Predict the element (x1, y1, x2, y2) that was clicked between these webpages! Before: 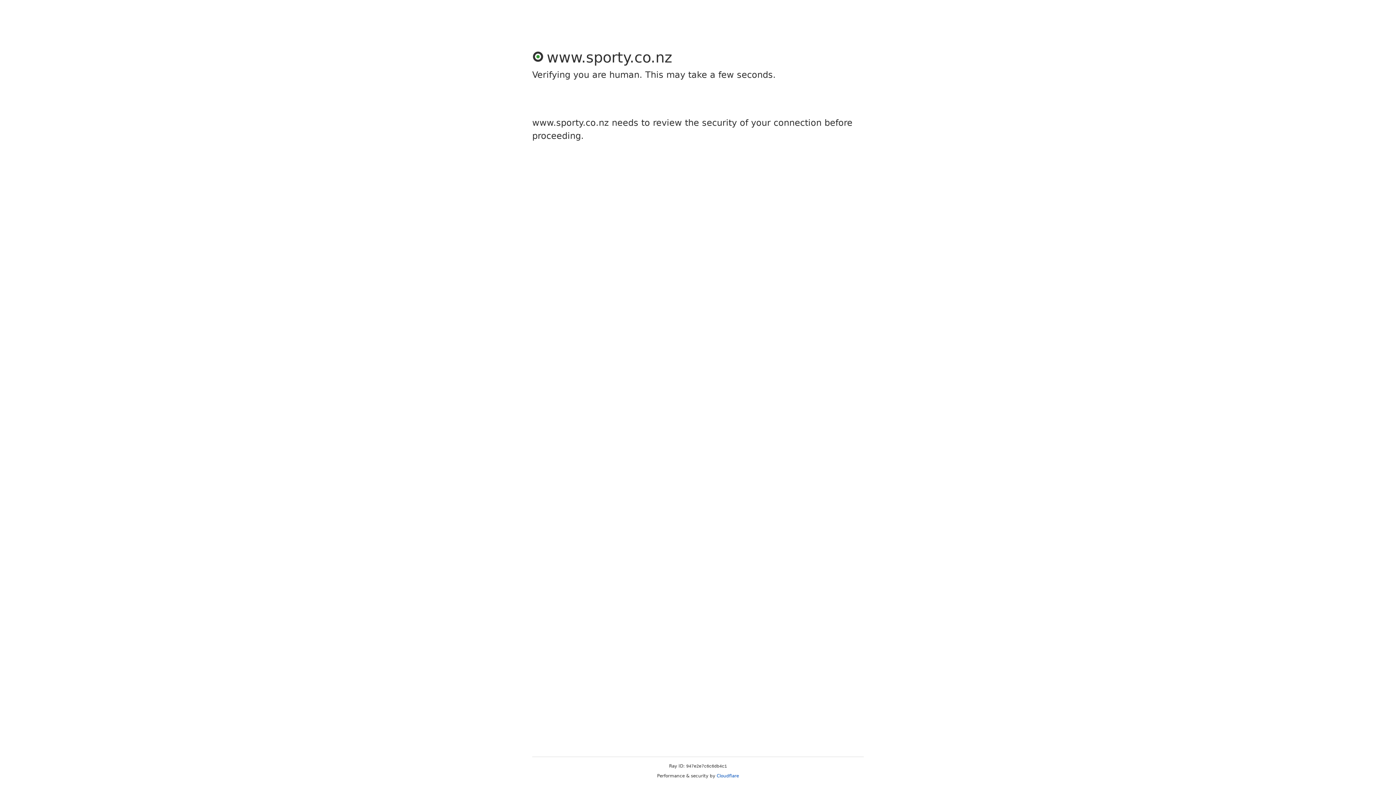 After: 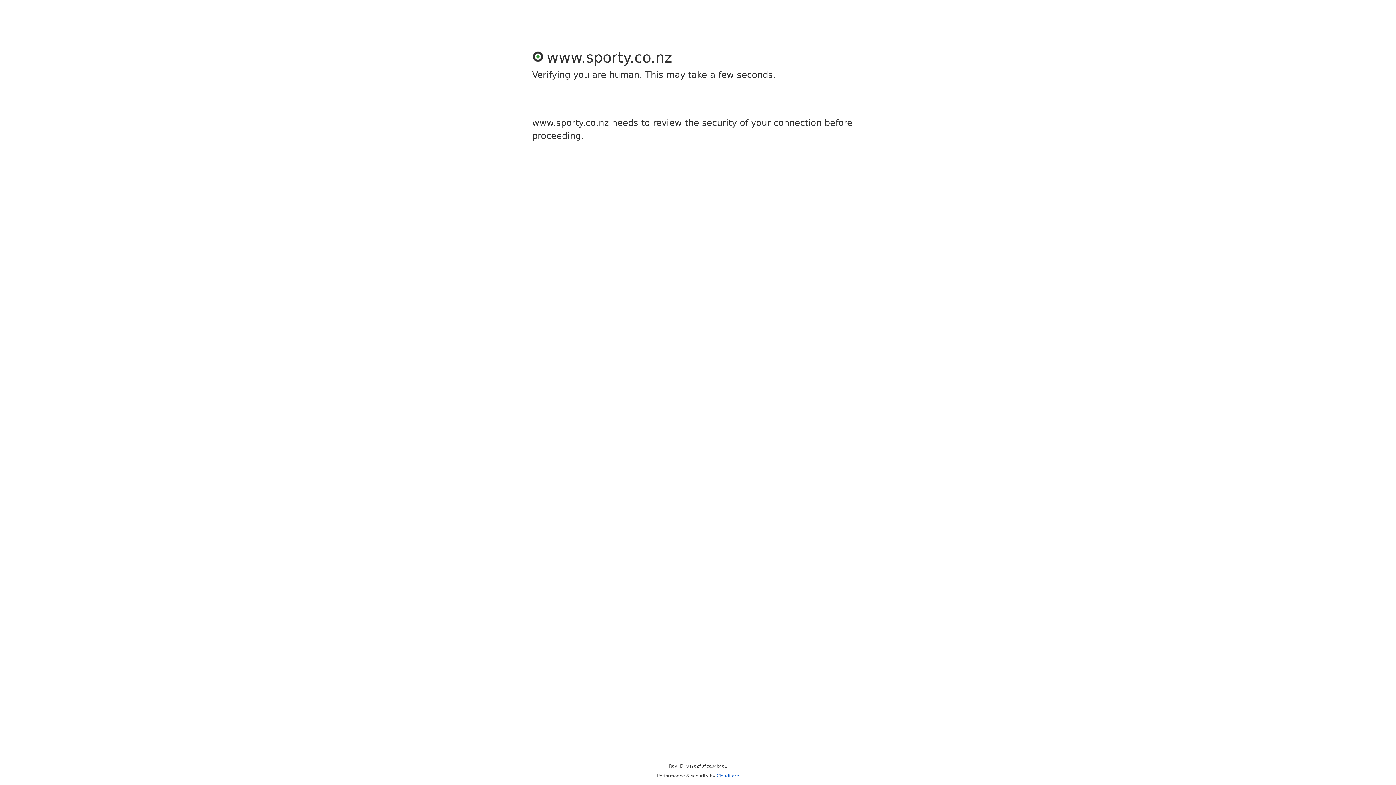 Action: bbox: (716, 773, 739, 778) label: Cloudflare